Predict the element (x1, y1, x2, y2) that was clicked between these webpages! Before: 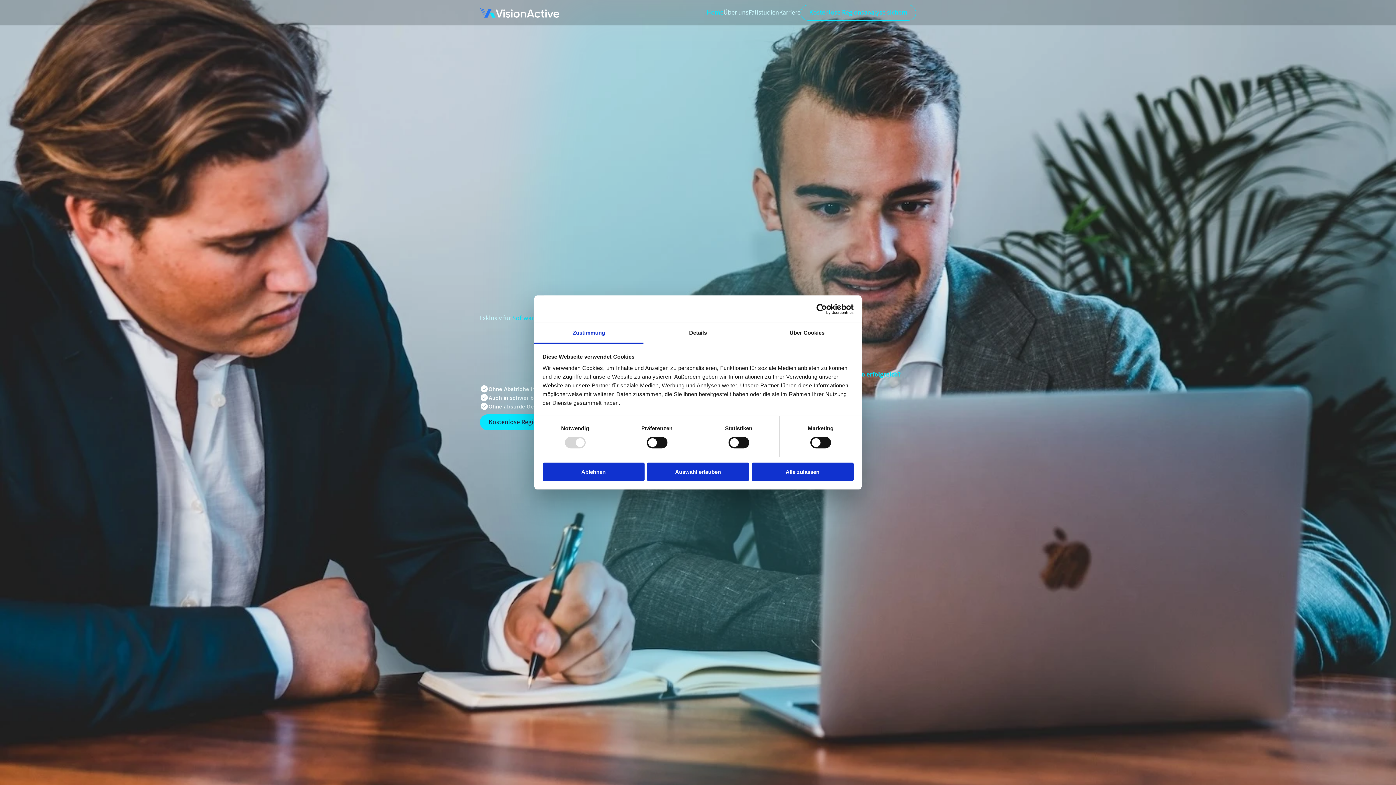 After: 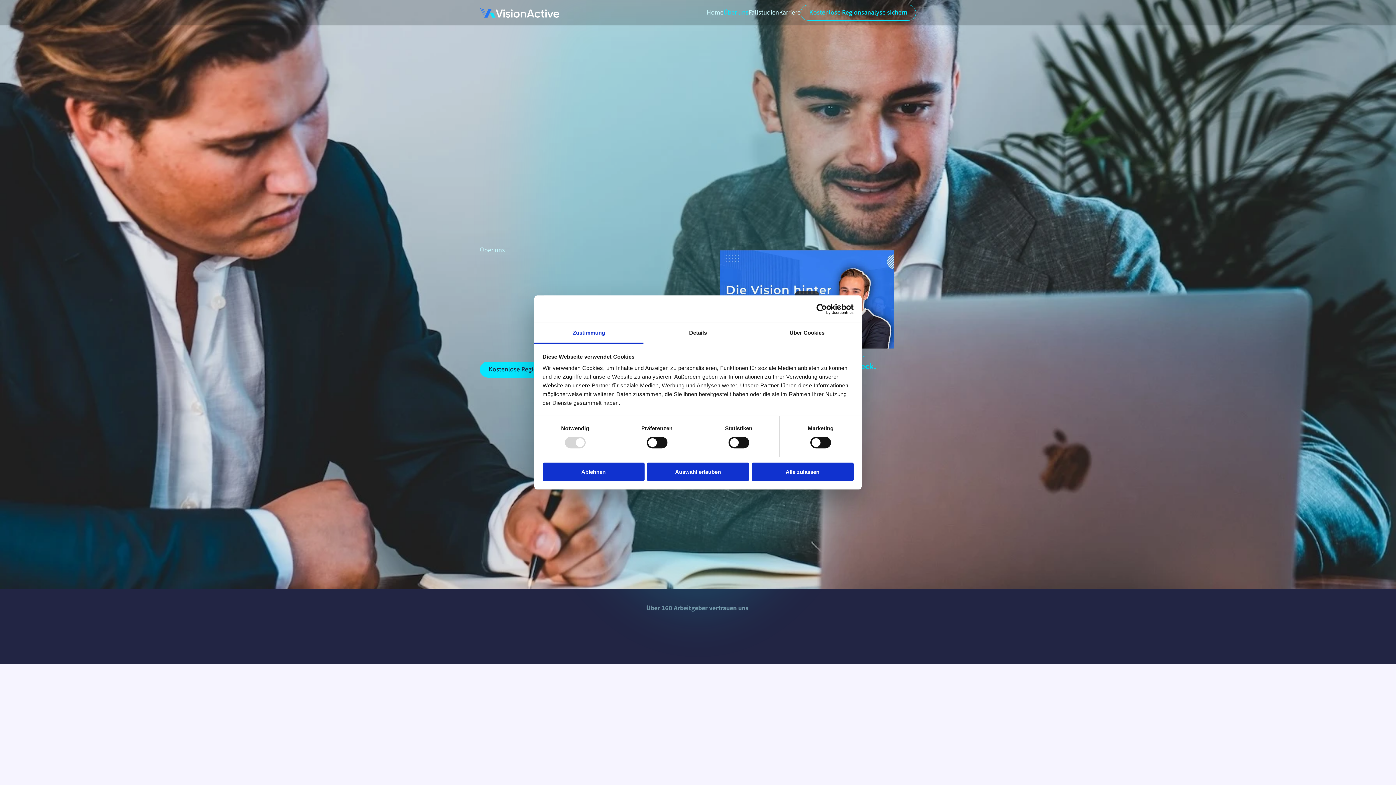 Action: label: Über uns bbox: (723, 8, 748, 17)